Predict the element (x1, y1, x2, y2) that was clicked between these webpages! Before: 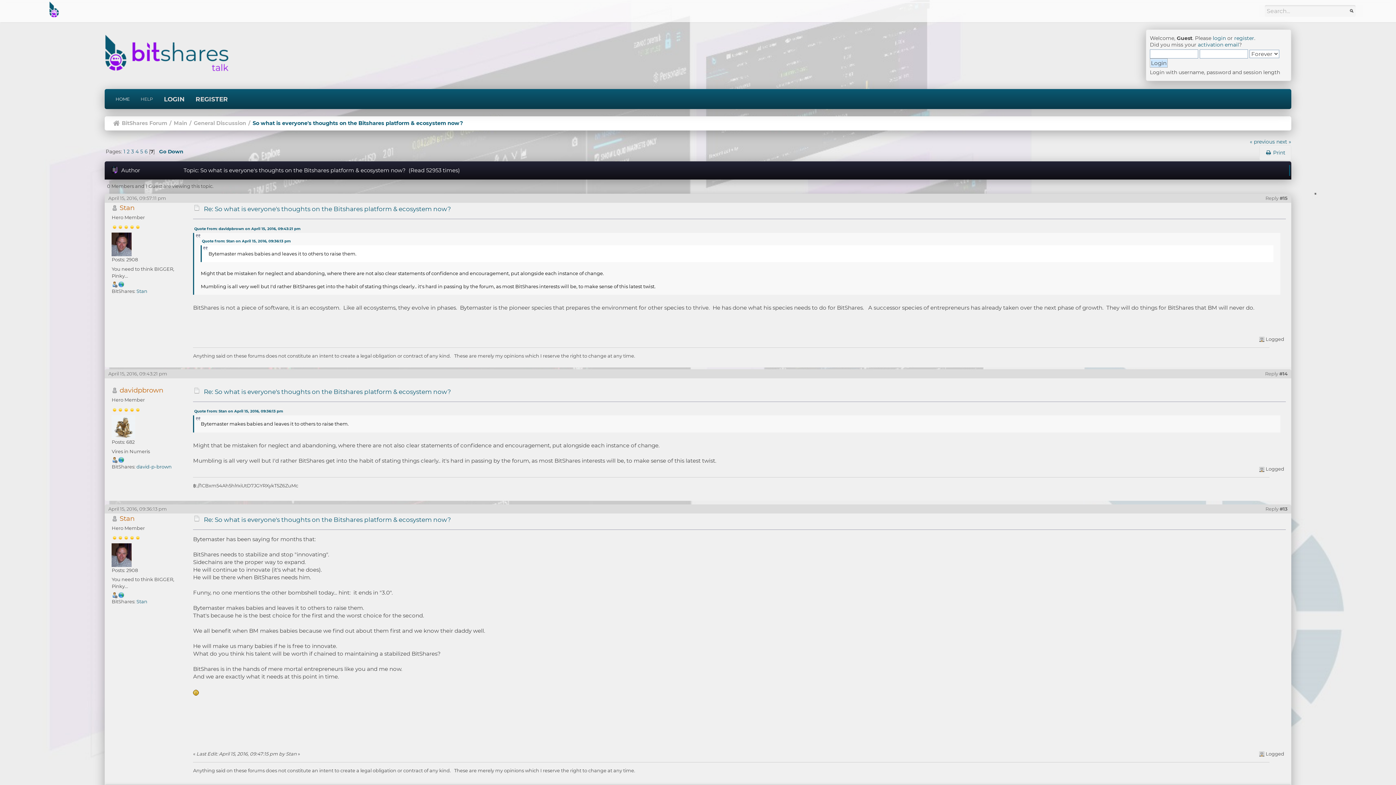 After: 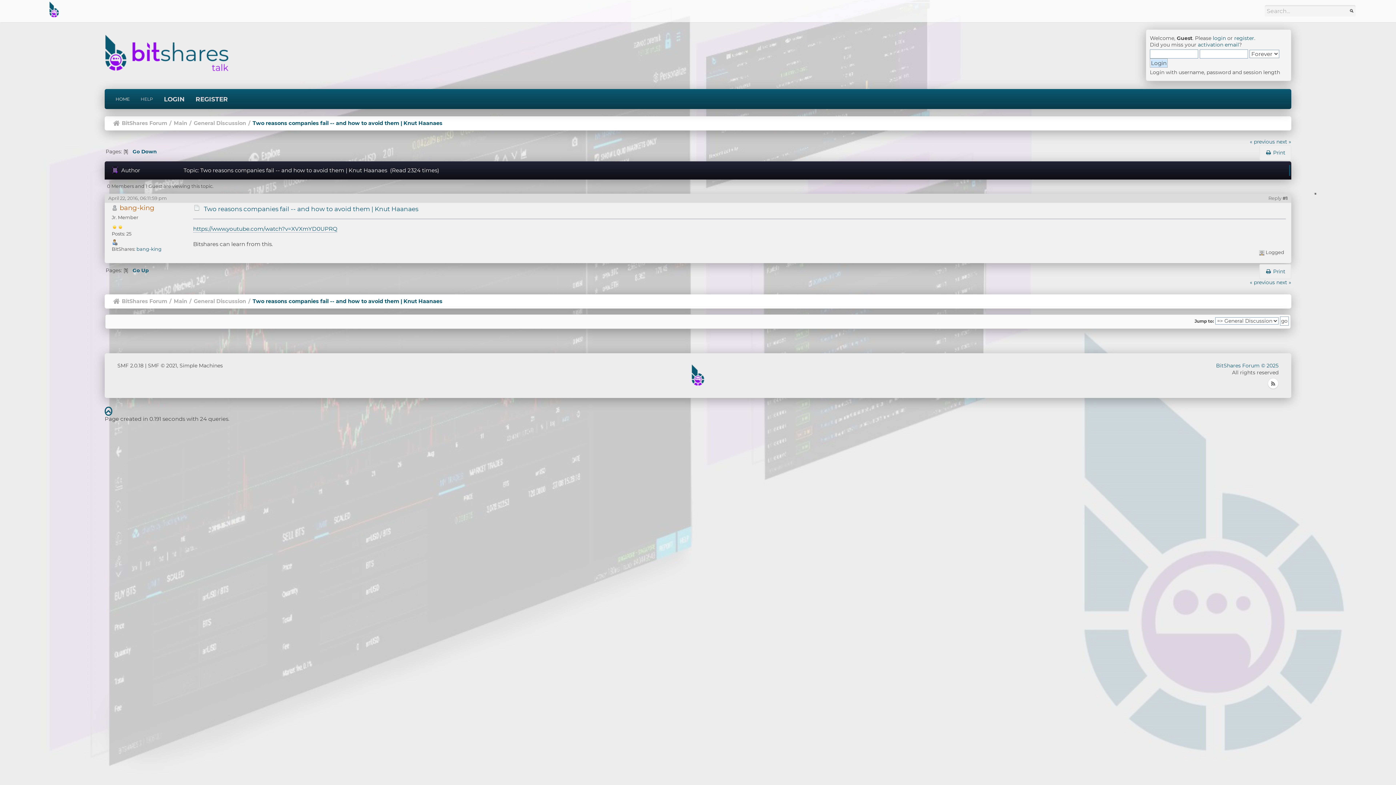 Action: bbox: (1250, 138, 1275, 144) label: « previous